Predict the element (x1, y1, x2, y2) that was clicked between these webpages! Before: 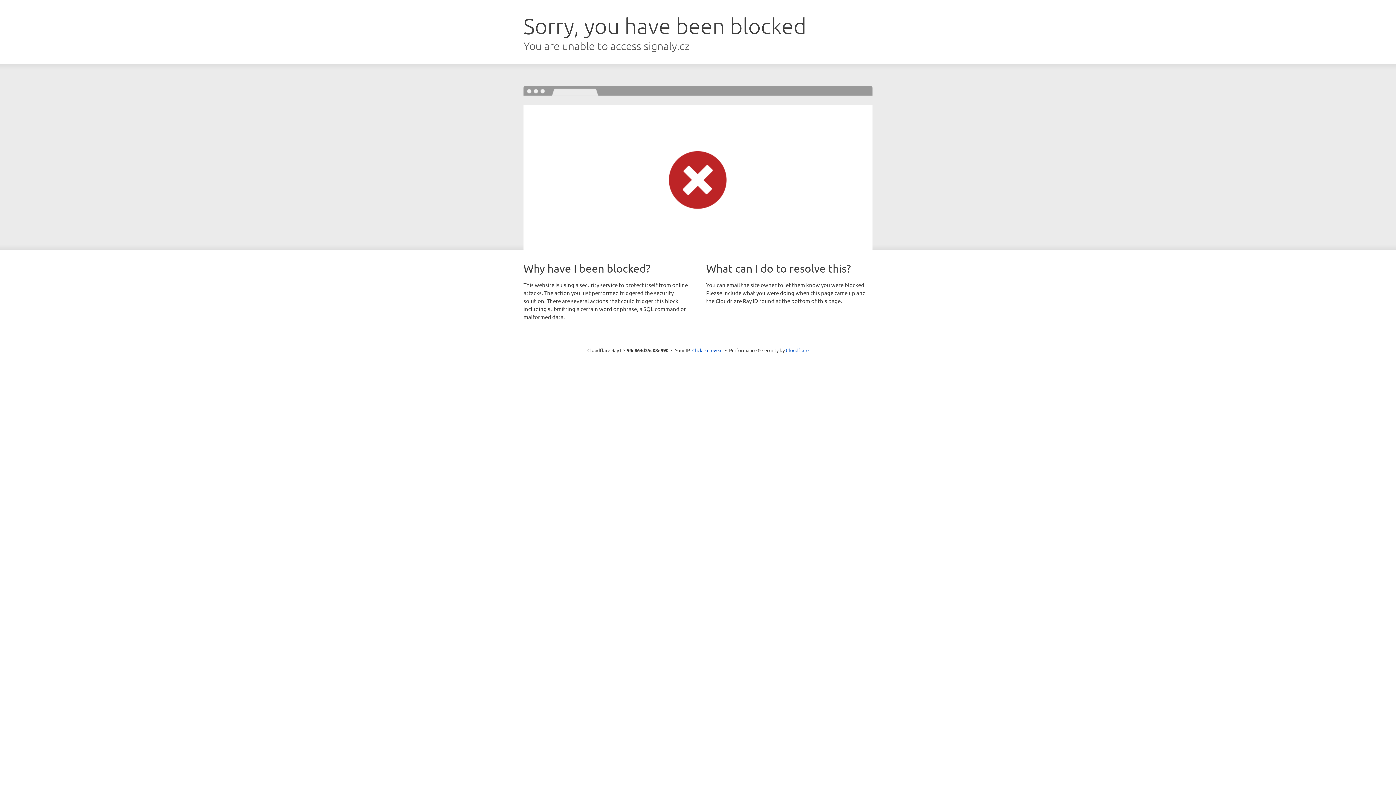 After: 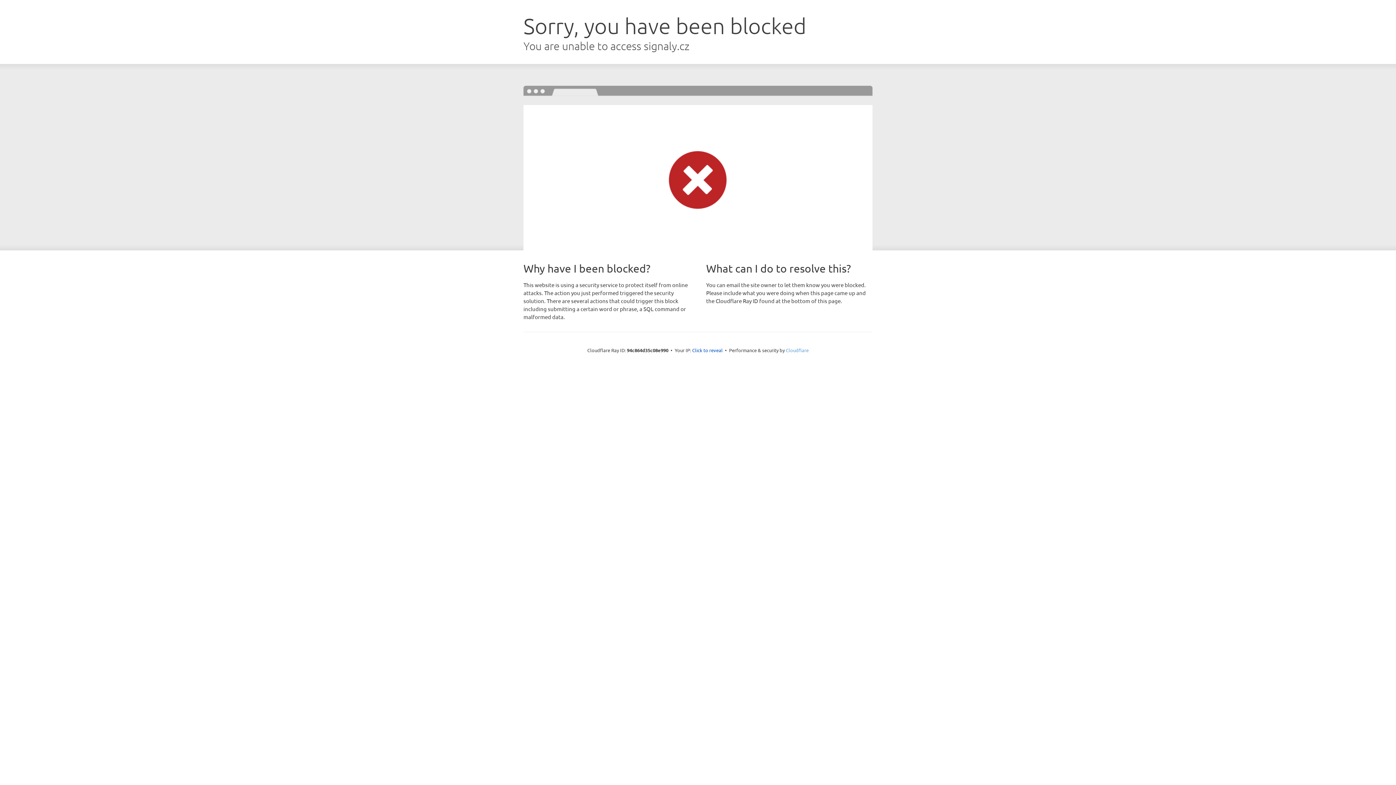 Action: label: Cloudflare bbox: (786, 347, 808, 353)